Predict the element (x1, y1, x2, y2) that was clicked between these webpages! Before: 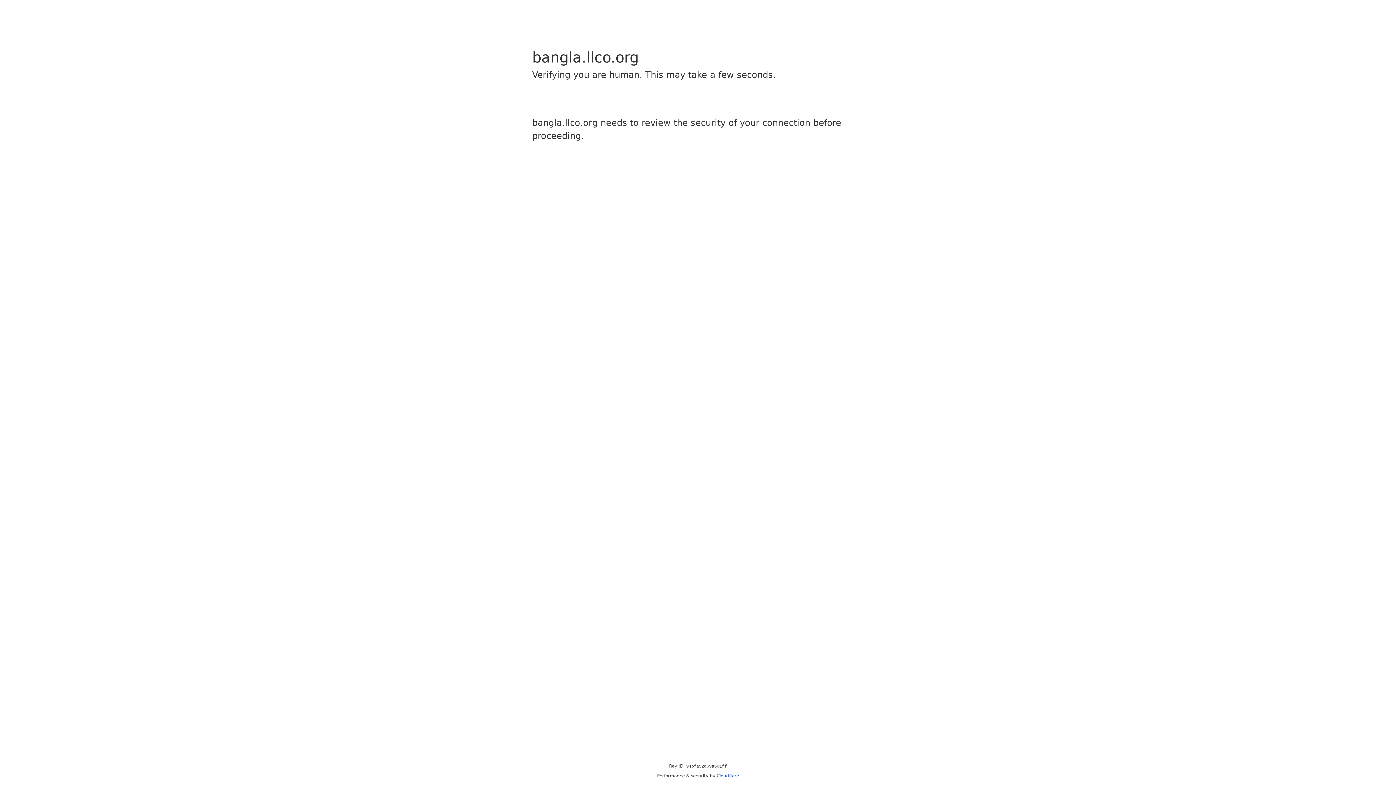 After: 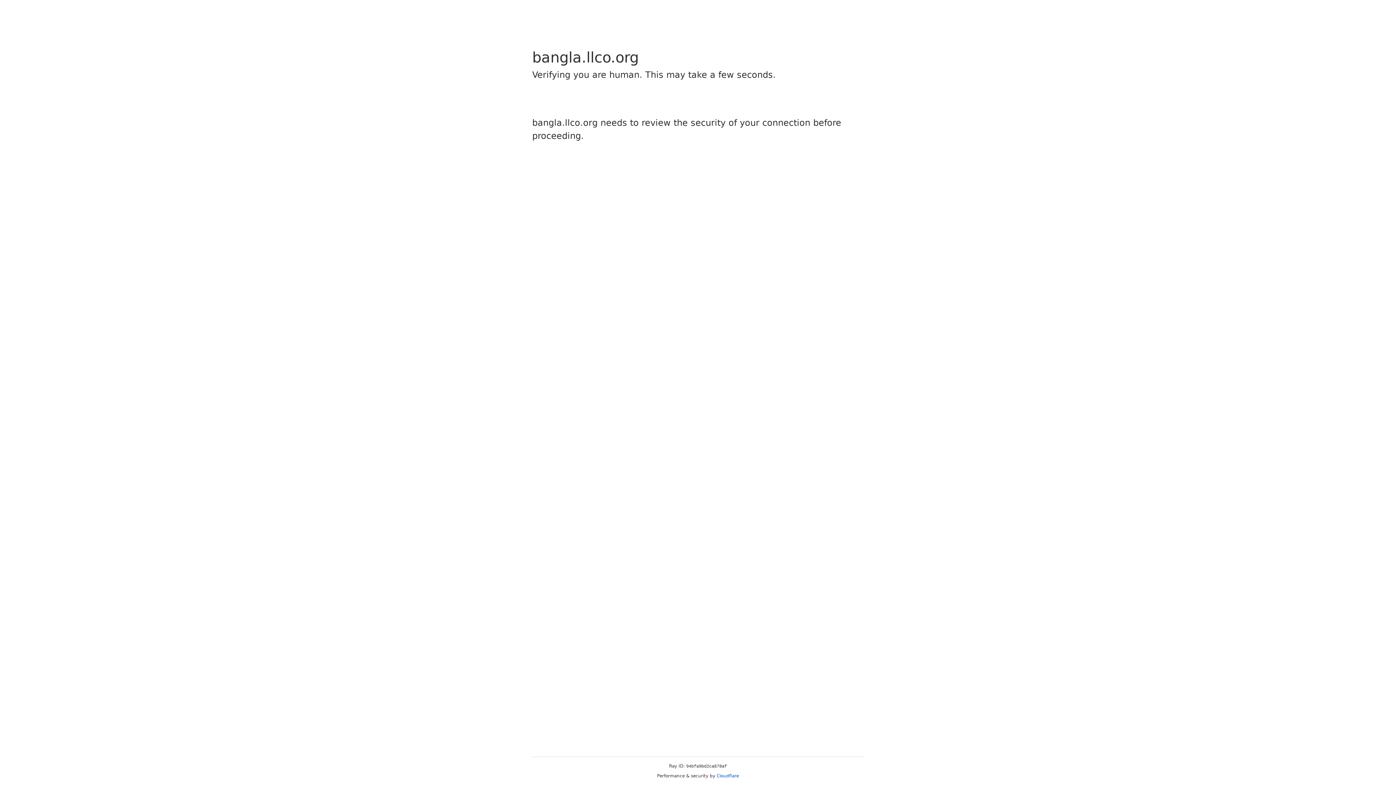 Action: bbox: (716, 773, 739, 778) label: Cloudflare